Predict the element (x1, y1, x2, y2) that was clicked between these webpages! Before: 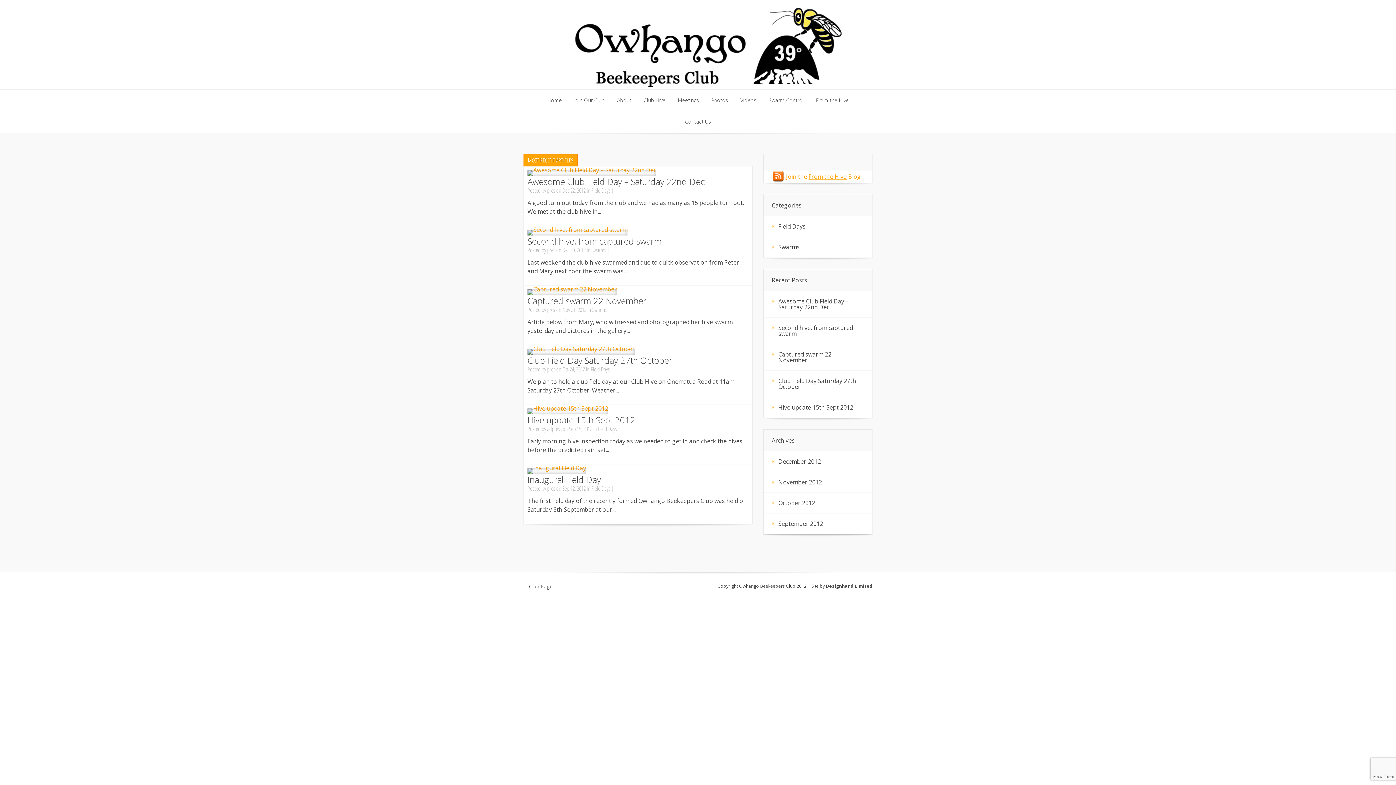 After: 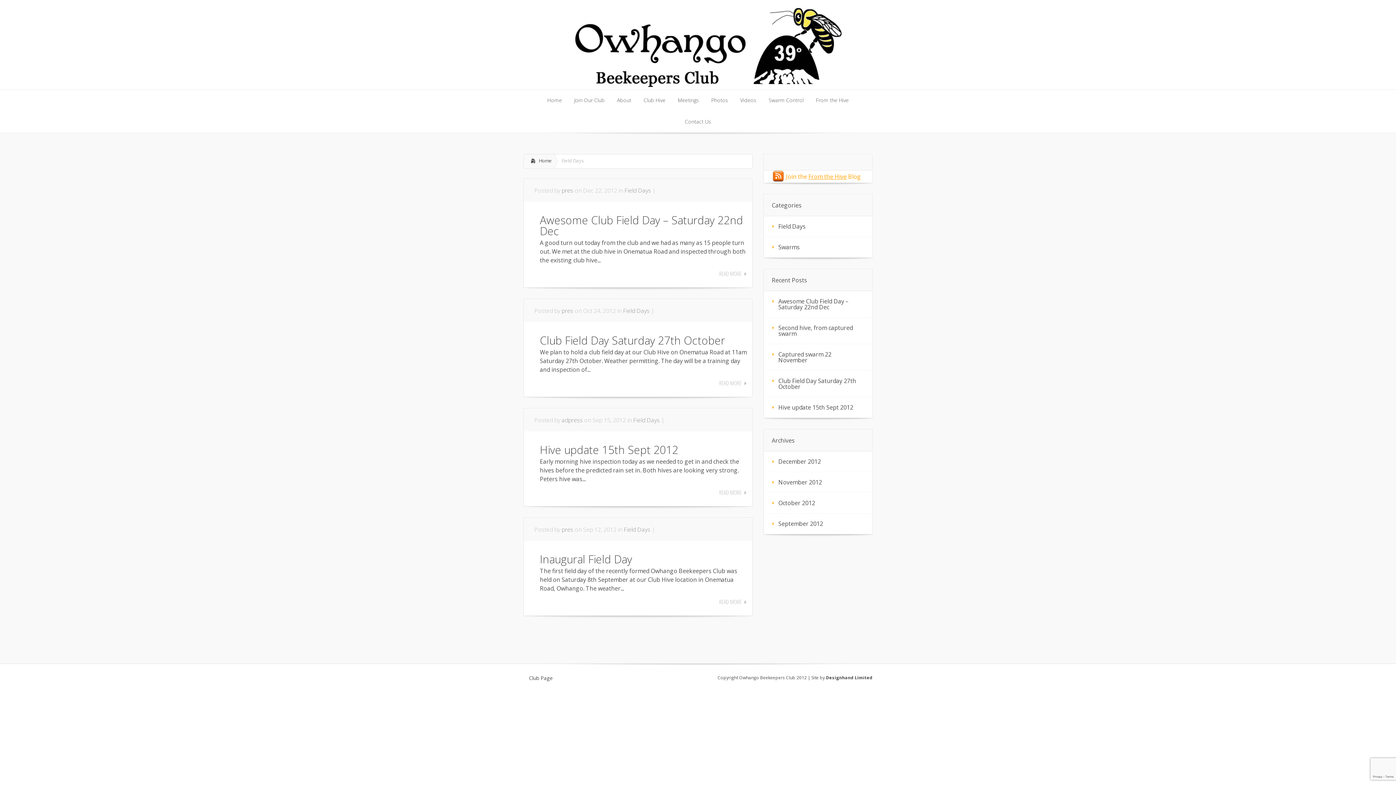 Action: label: Field Days bbox: (764, 216, 872, 236)